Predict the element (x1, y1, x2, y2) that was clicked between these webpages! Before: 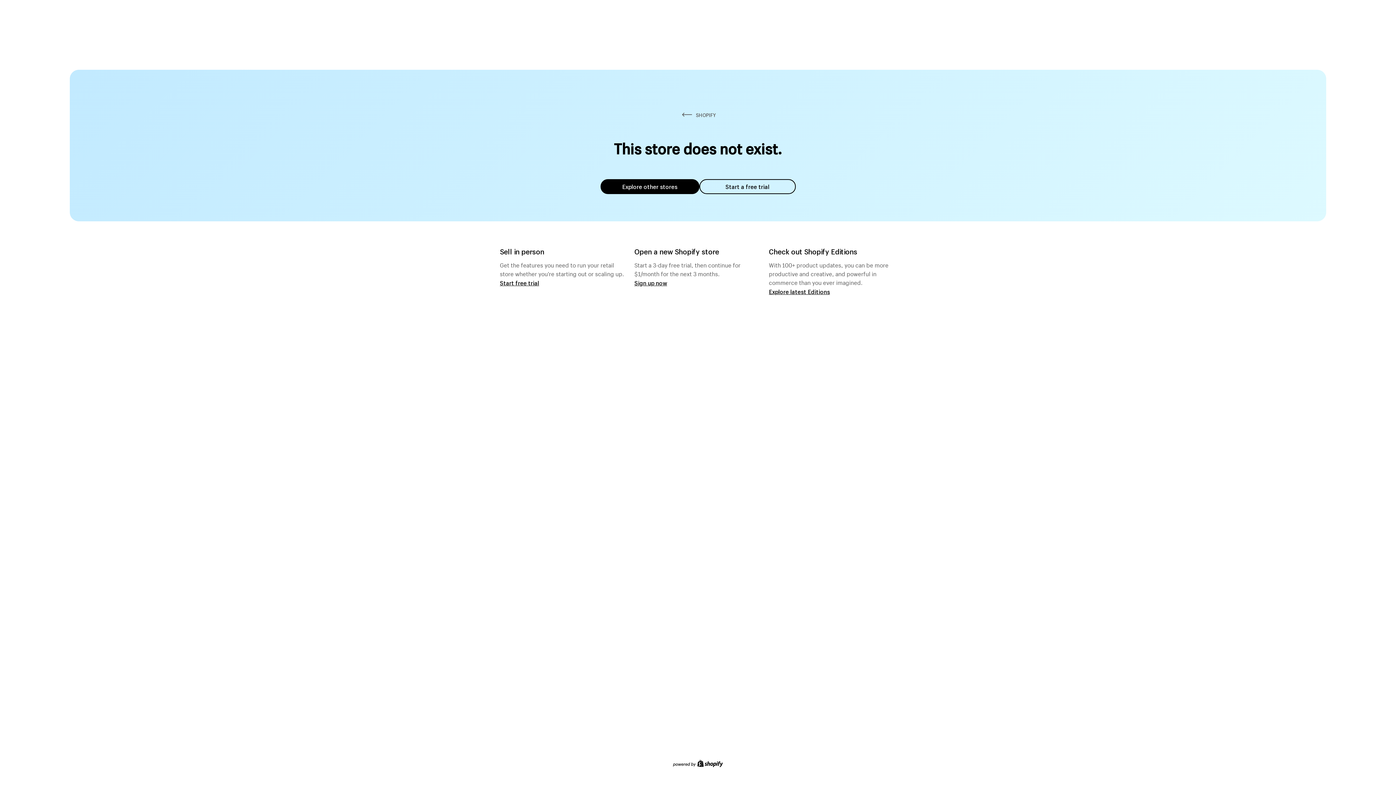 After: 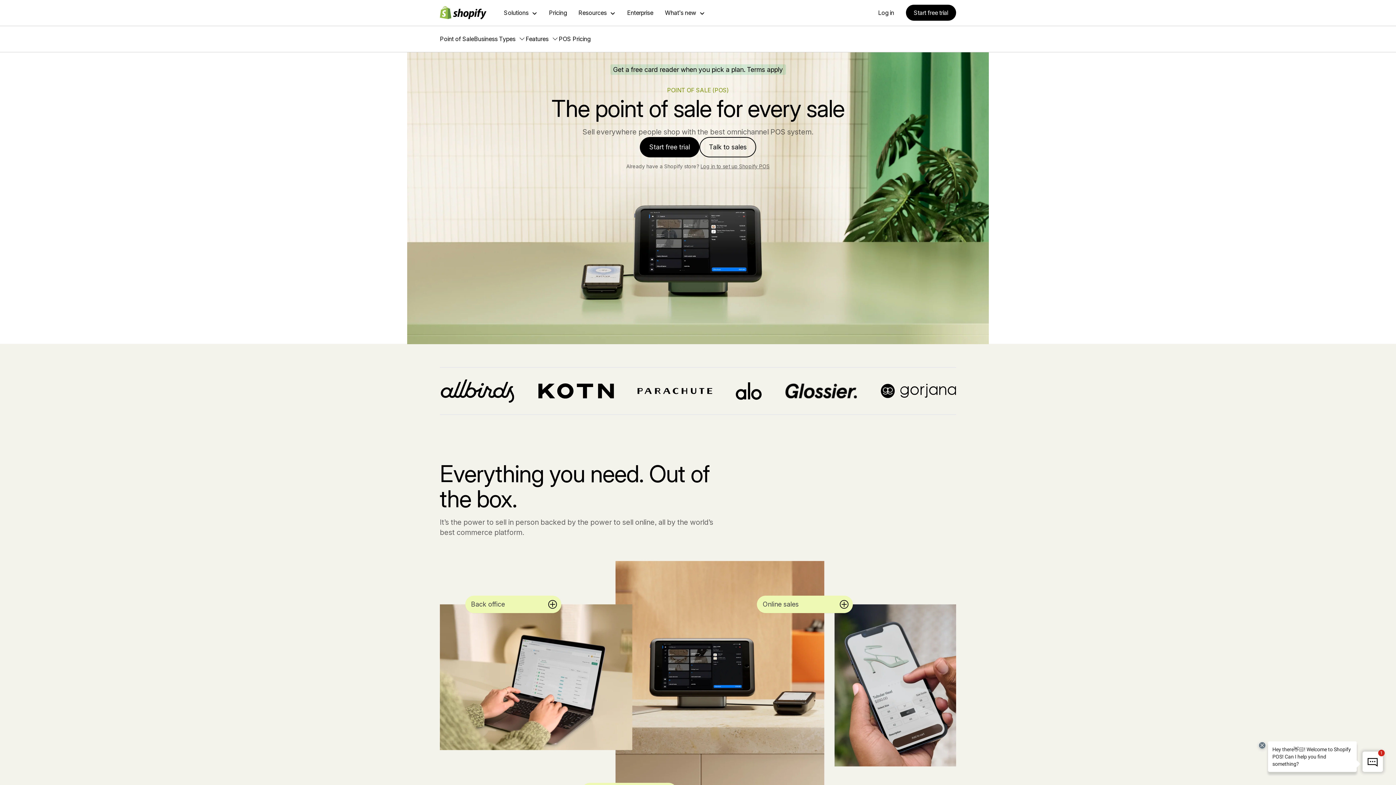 Action: bbox: (500, 279, 539, 286) label: Start free trial